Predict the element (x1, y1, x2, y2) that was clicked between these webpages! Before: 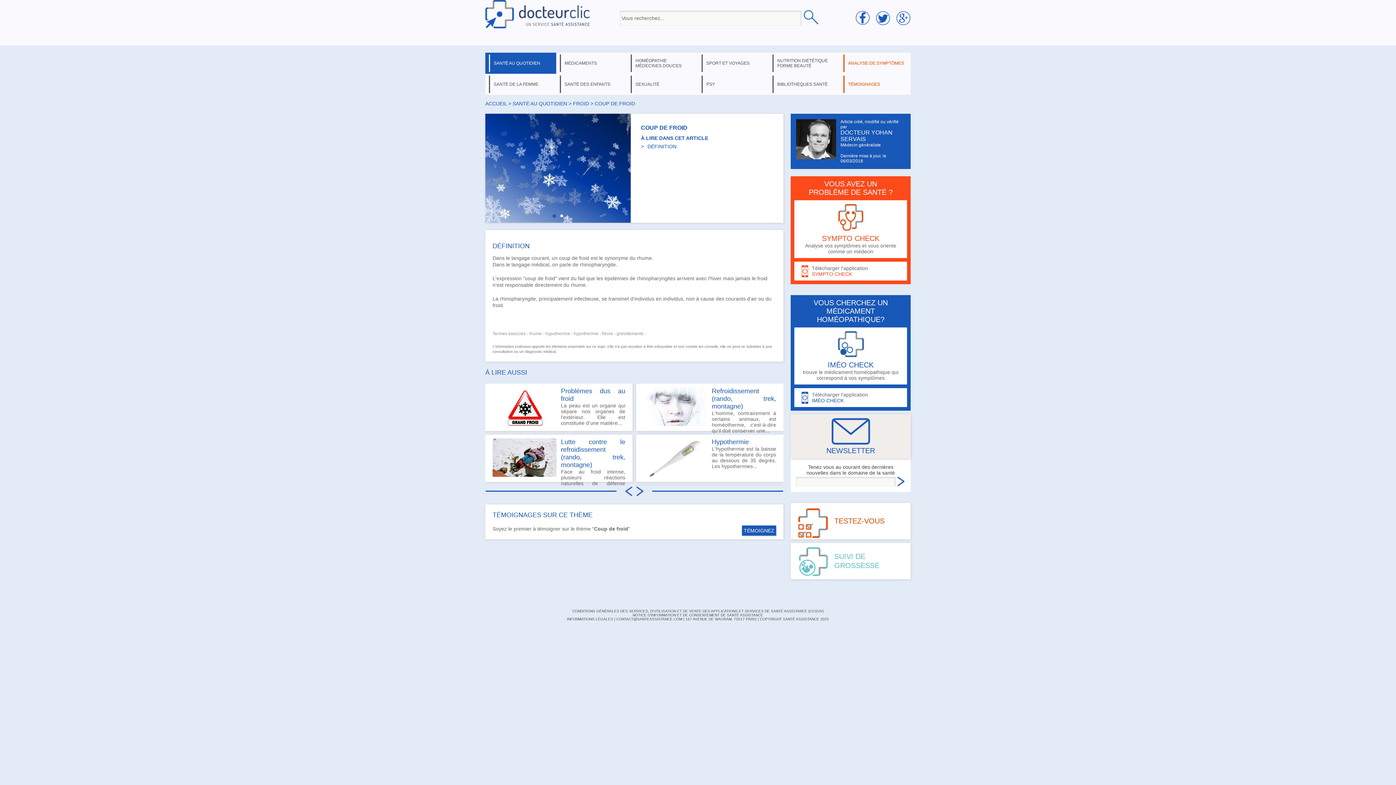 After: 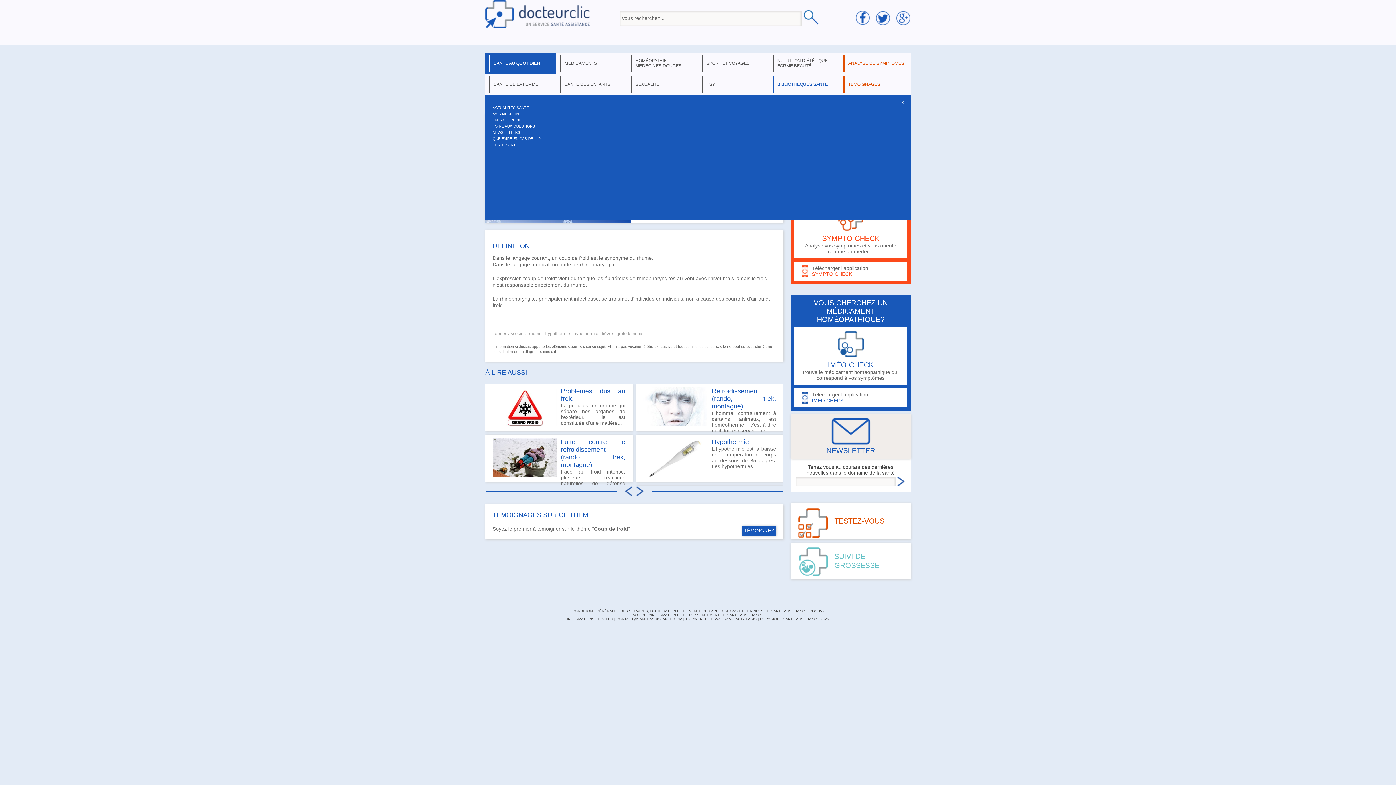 Action: label: BIBLIOTHÈQUES SANTÉ bbox: (772, 75, 836, 93)